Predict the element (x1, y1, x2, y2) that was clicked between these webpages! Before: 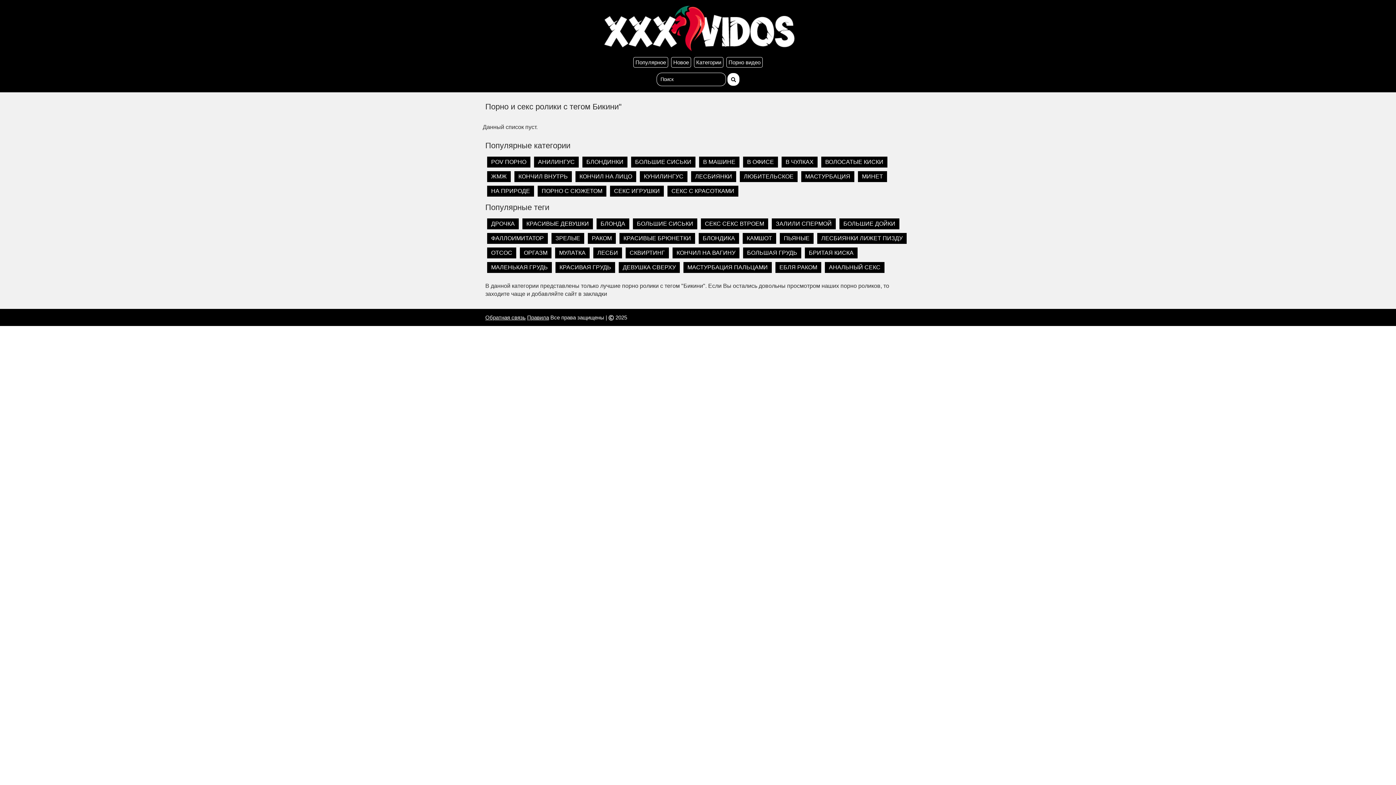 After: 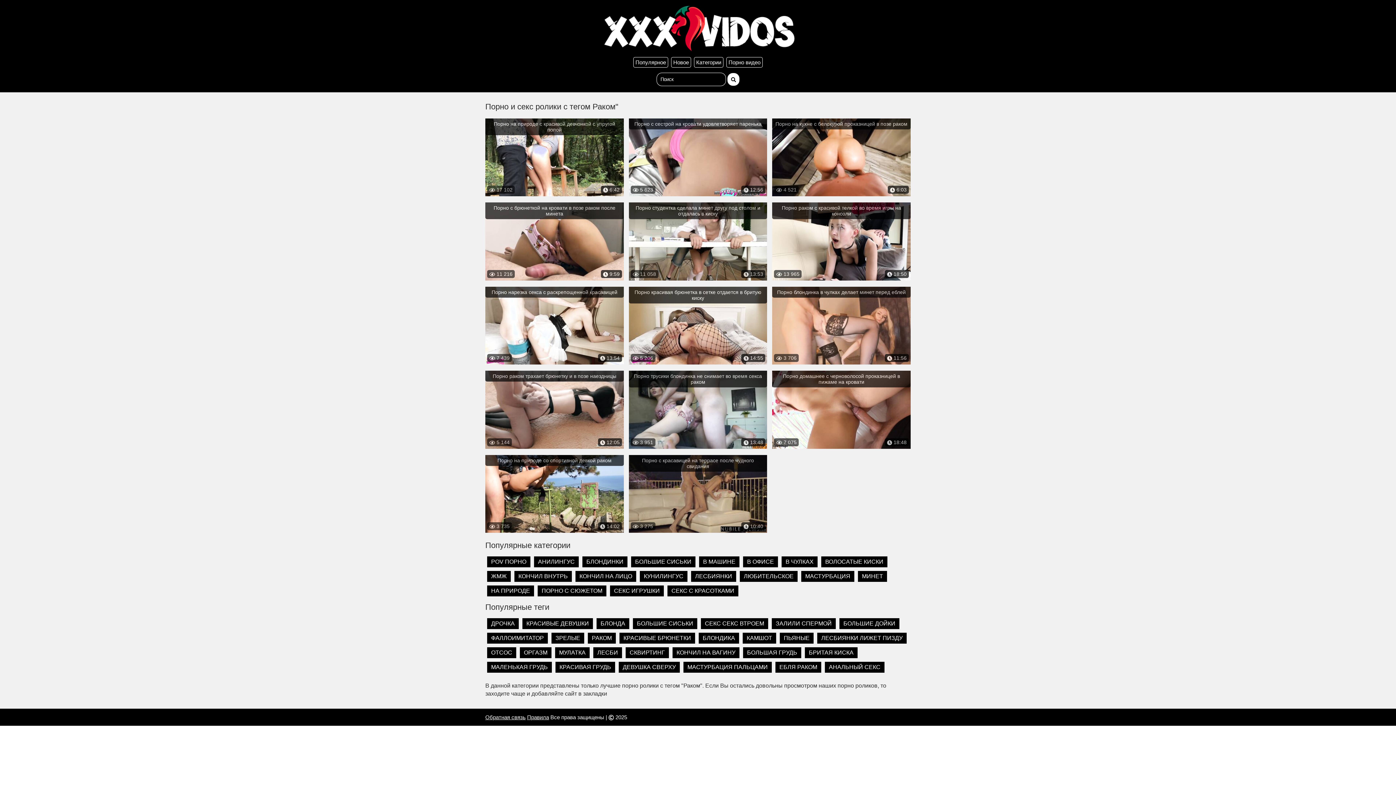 Action: label: РАКОМ bbox: (588, 233, 616, 244)